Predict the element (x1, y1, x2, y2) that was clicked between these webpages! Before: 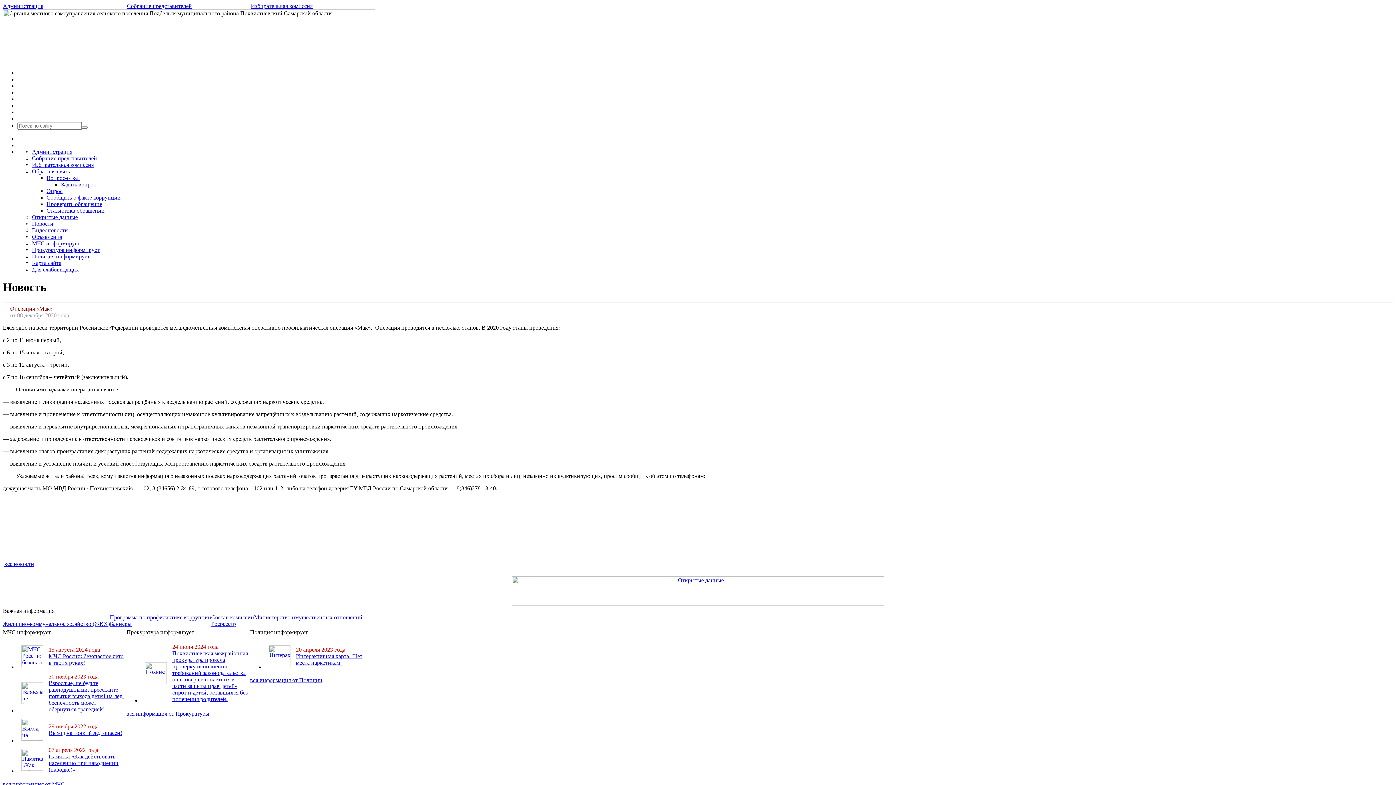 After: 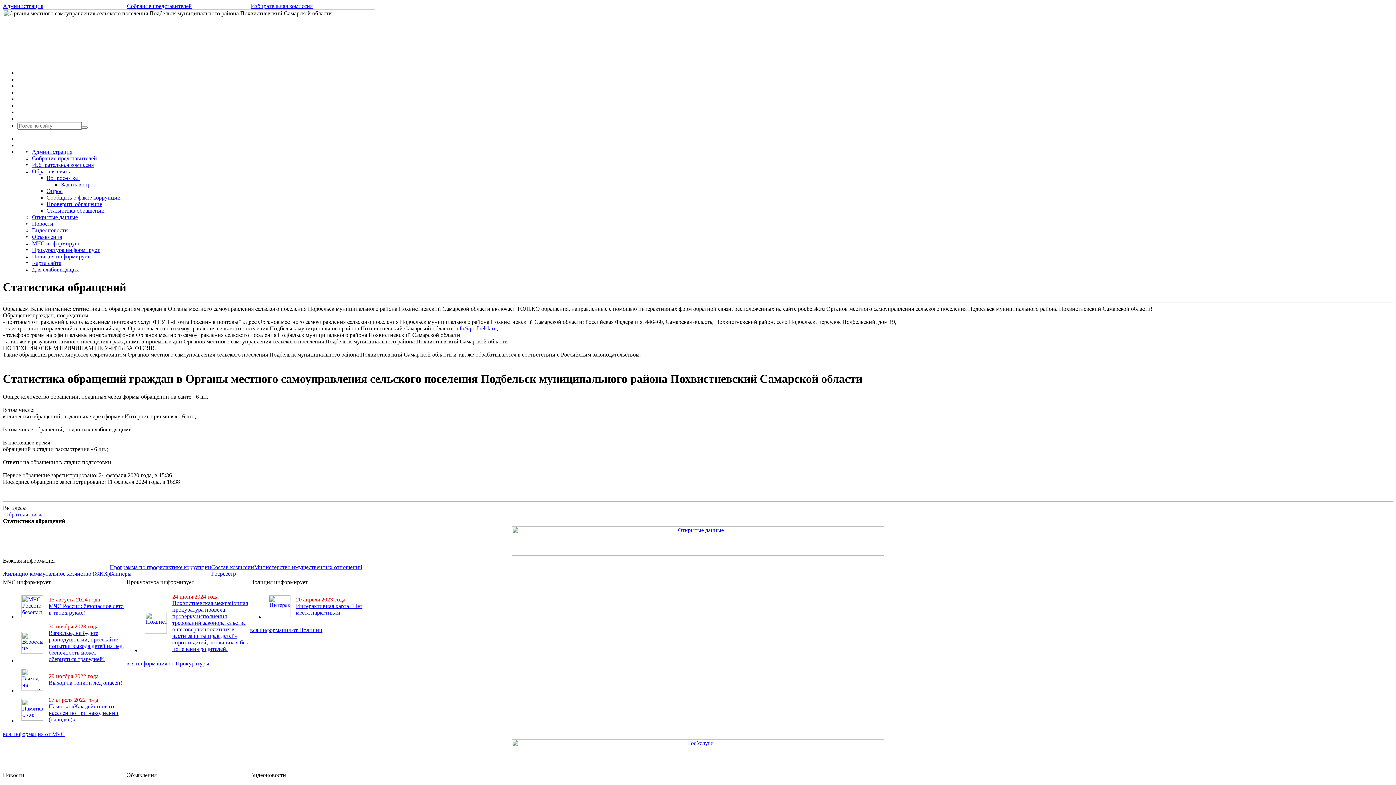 Action: label: Статистика обращений bbox: (46, 207, 104, 213)